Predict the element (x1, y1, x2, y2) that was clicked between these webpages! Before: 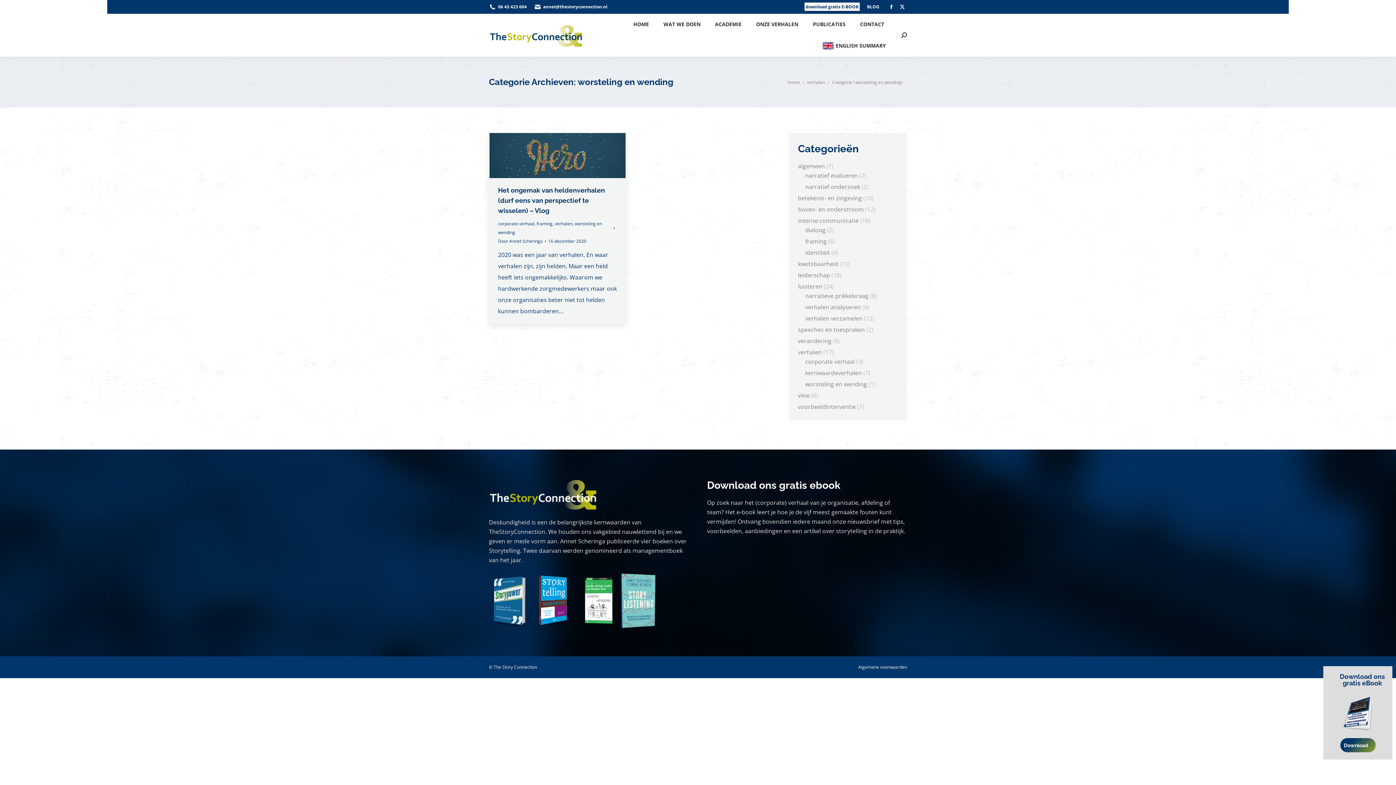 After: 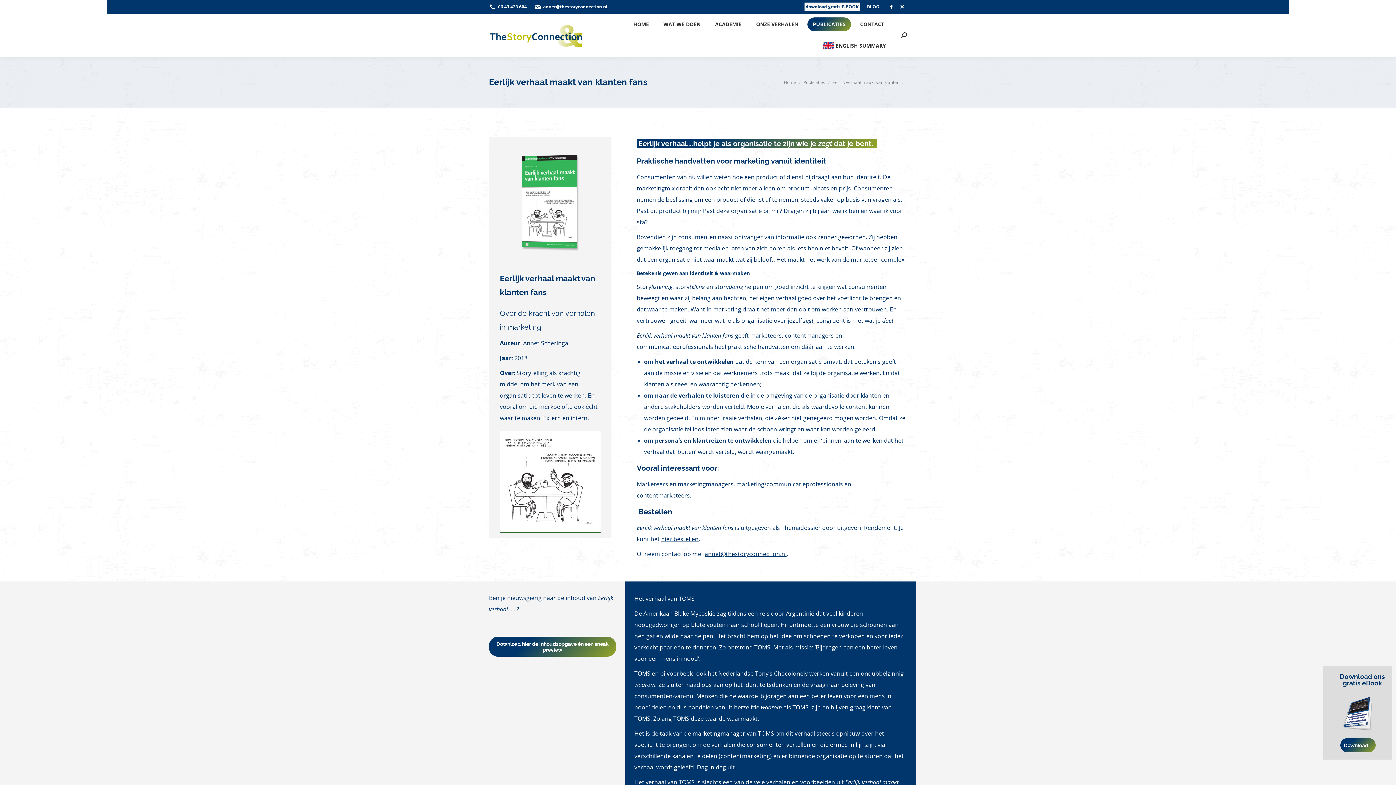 Action: bbox: (577, 570, 621, 631)